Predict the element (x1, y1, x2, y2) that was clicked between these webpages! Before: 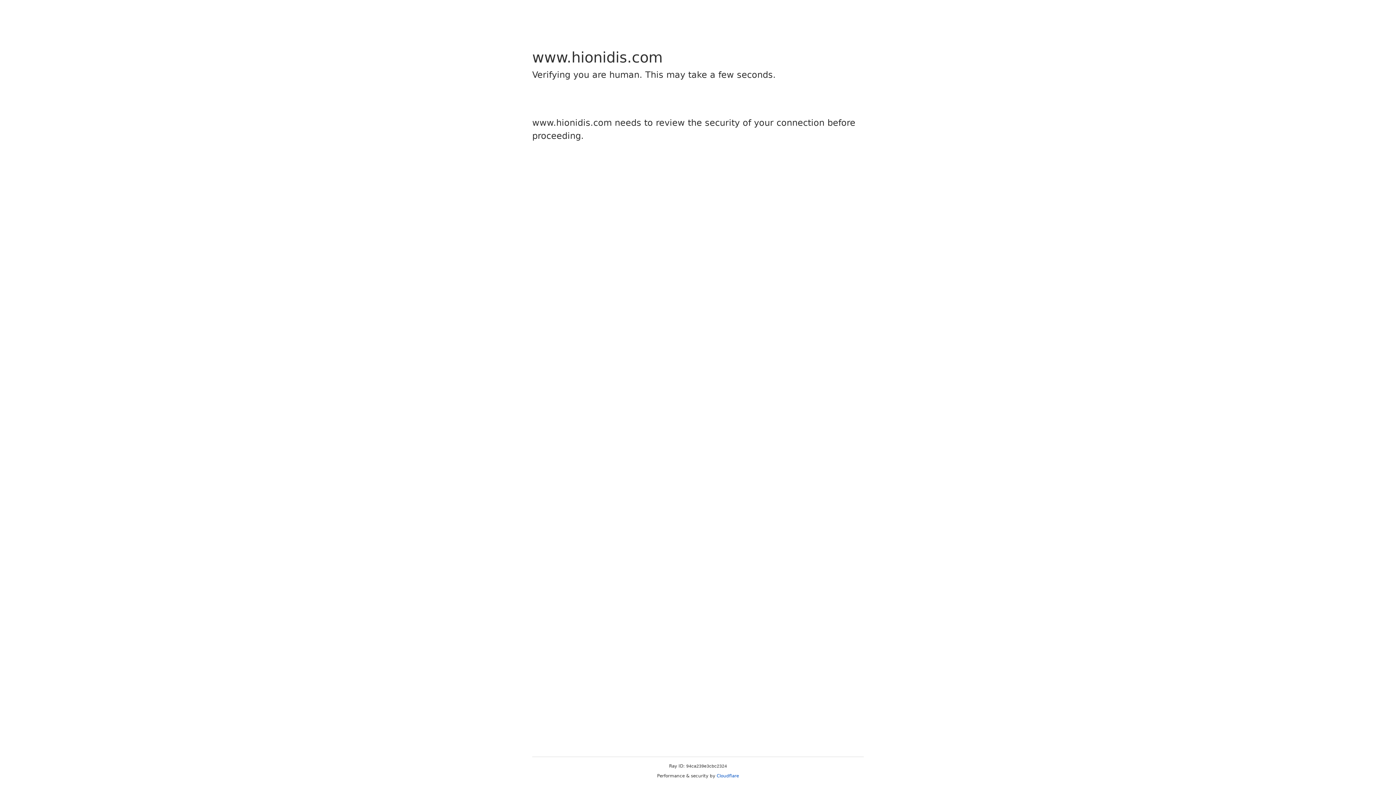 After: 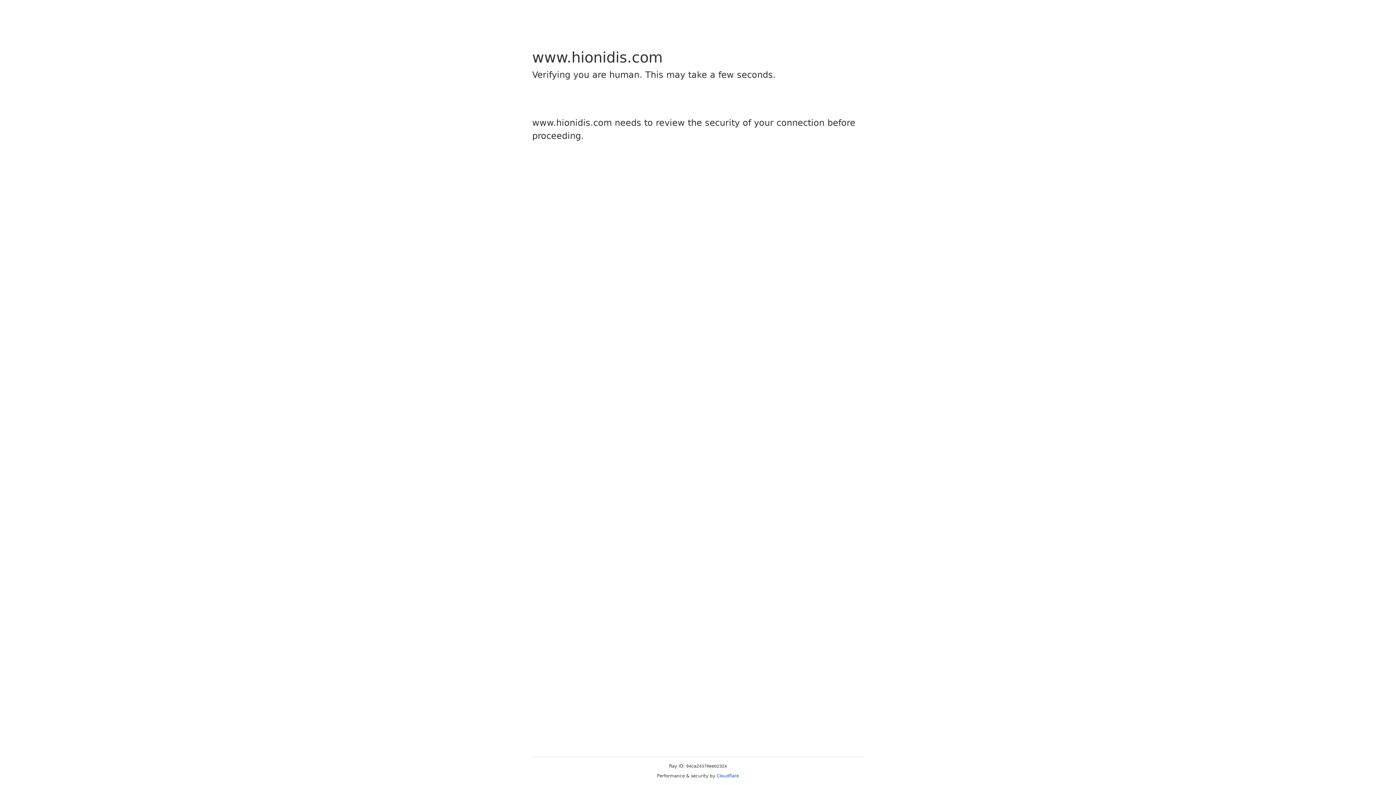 Action: label: Cloudflare bbox: (716, 773, 739, 778)